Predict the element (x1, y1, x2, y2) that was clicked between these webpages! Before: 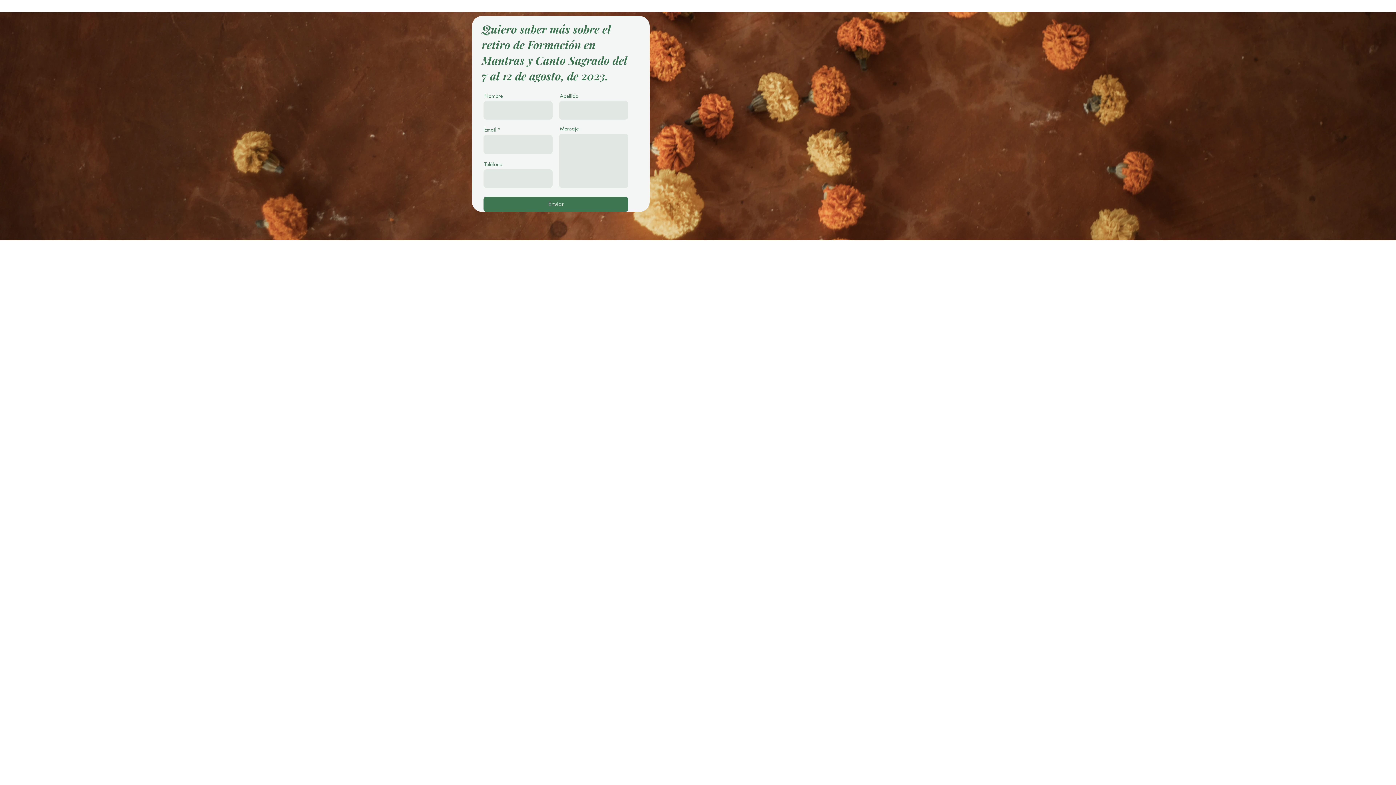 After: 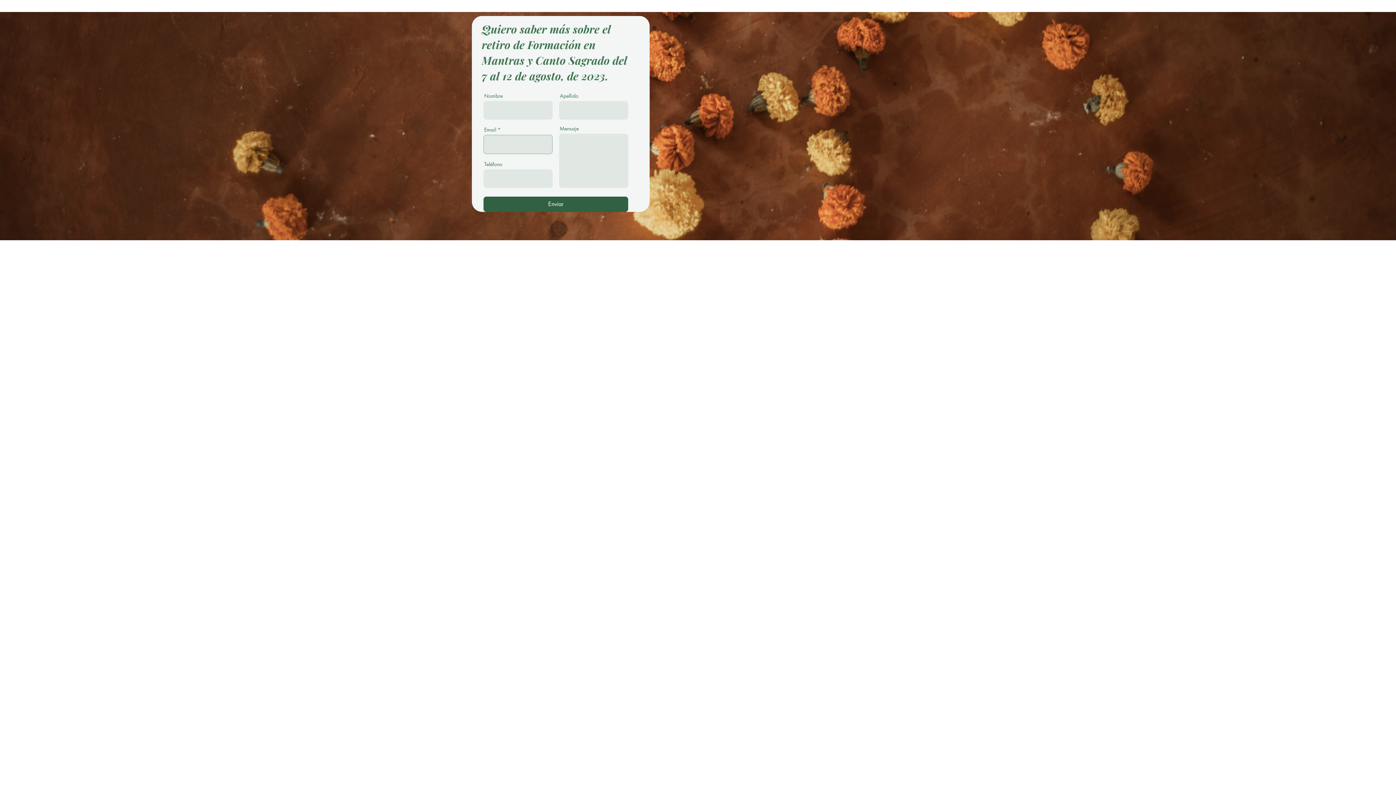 Action: label: Enviar bbox: (483, 196, 628, 212)